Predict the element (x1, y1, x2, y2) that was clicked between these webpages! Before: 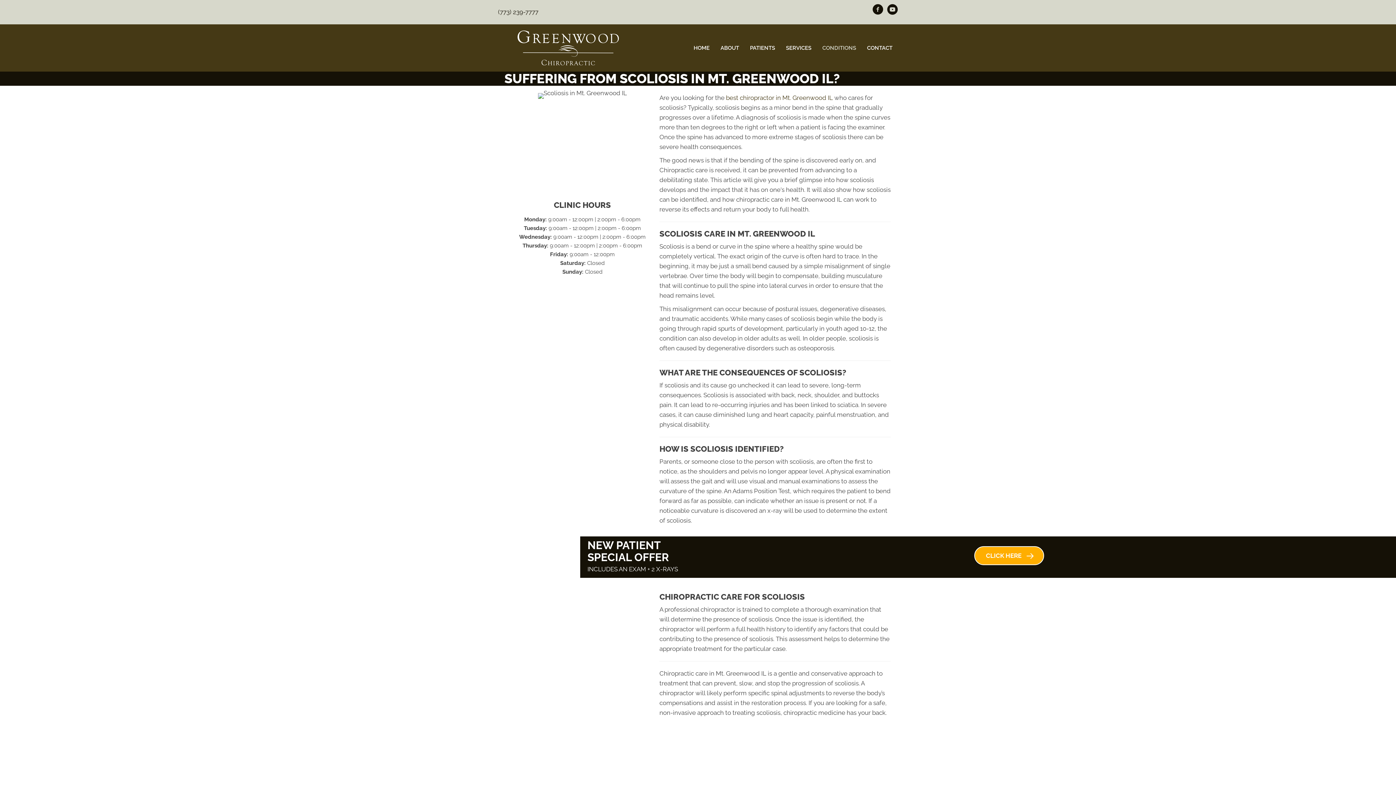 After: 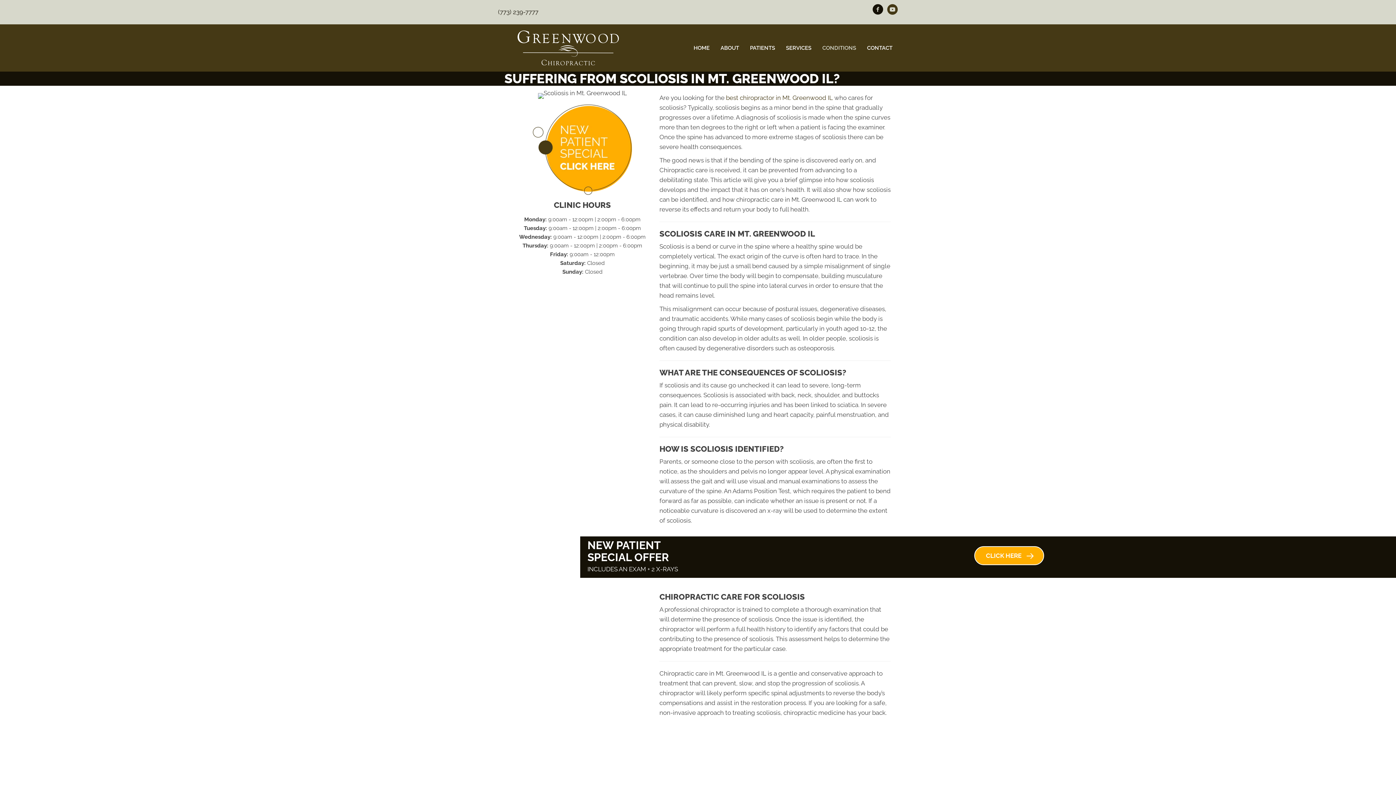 Action: label: Visit our https://www.youtube.com/channel/UCGPC1C95VxCj6zuckVD4DvQ/videos/ bbox: (887, 3, 898, 16)